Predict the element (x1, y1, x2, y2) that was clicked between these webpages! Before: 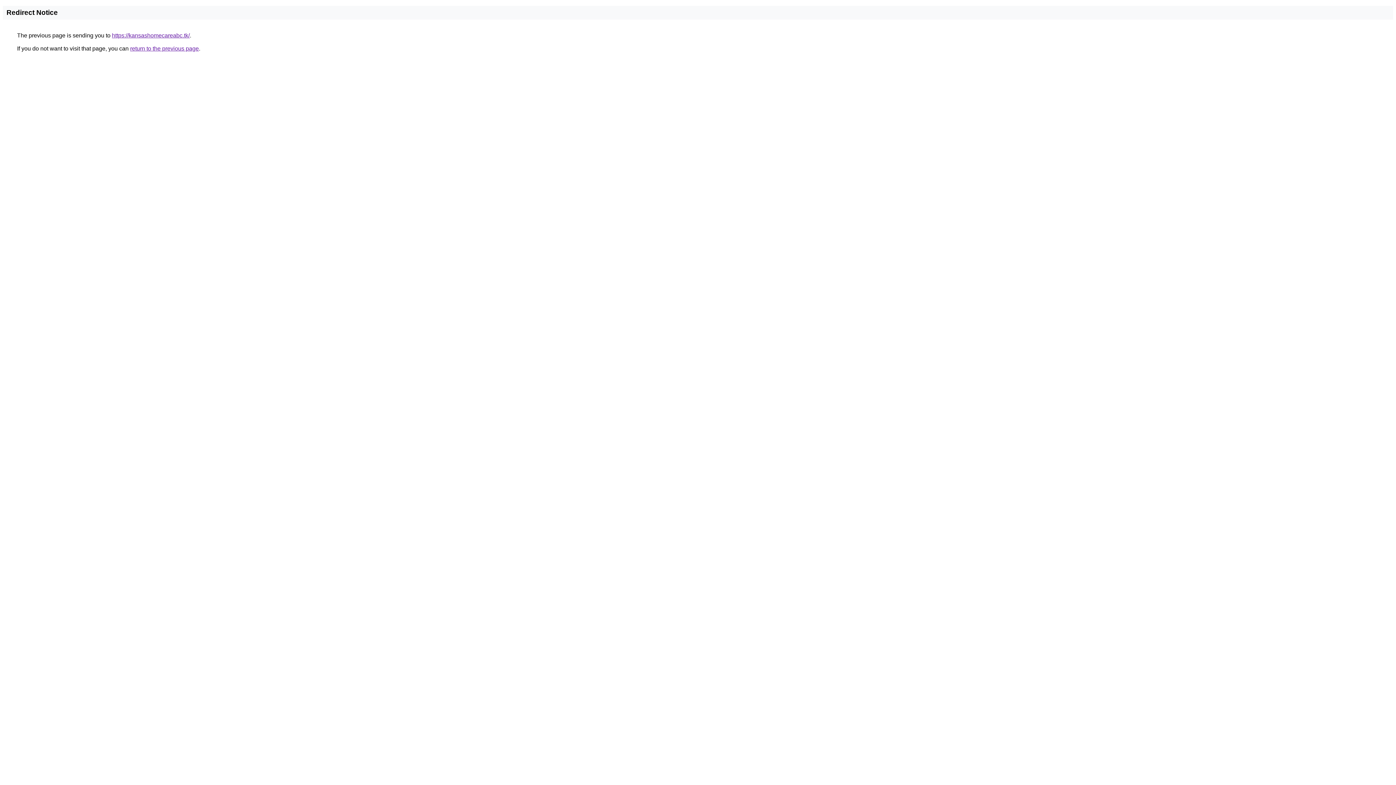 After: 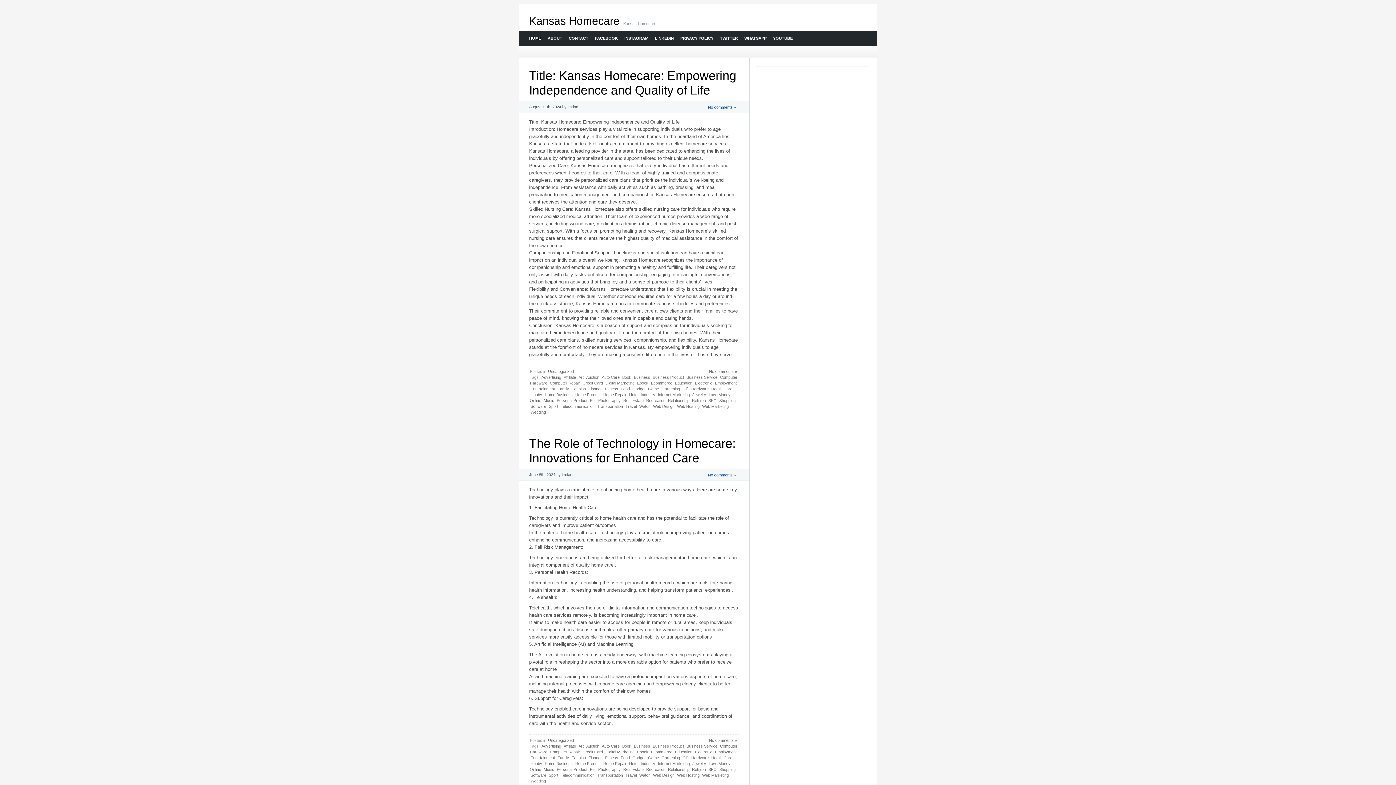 Action: bbox: (112, 32, 189, 38) label: https://kansashomecareabc.tk/